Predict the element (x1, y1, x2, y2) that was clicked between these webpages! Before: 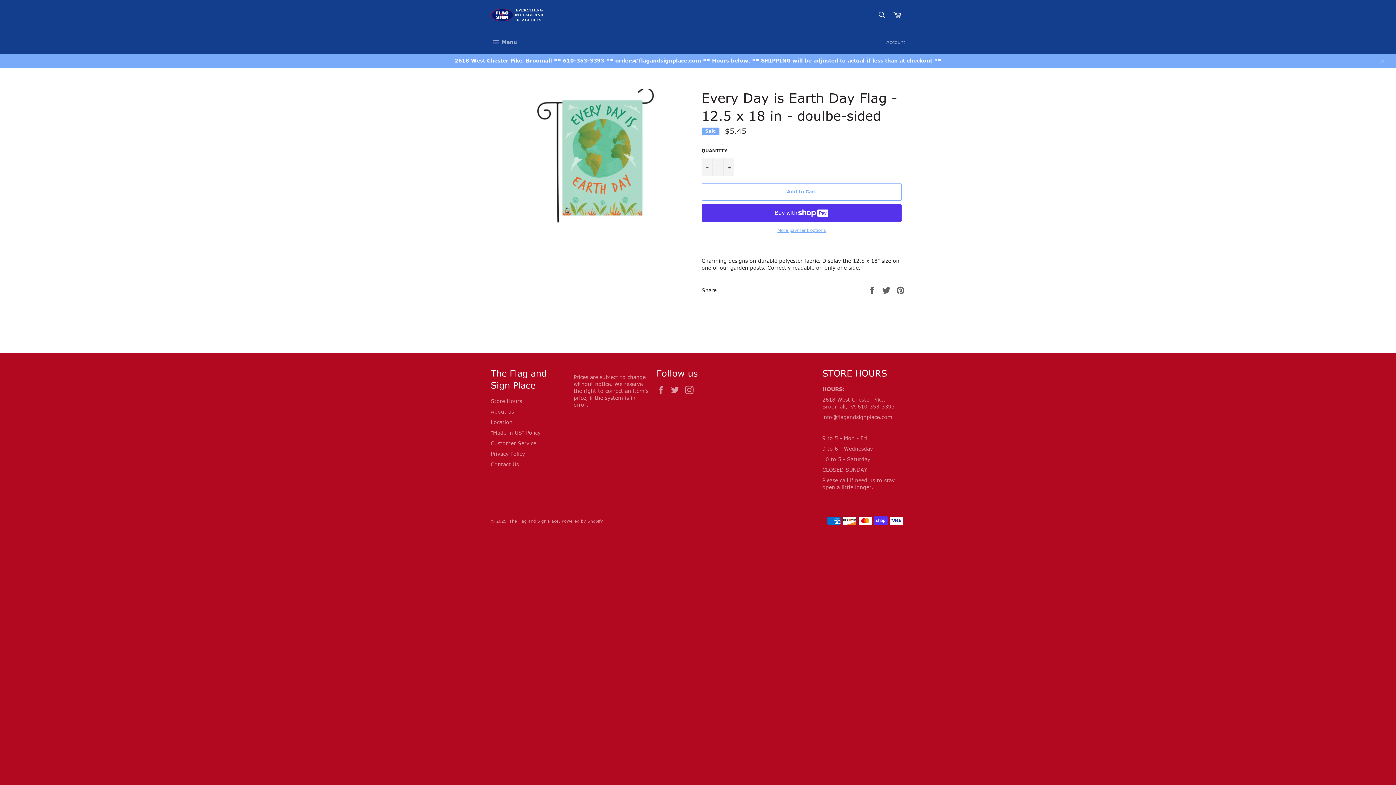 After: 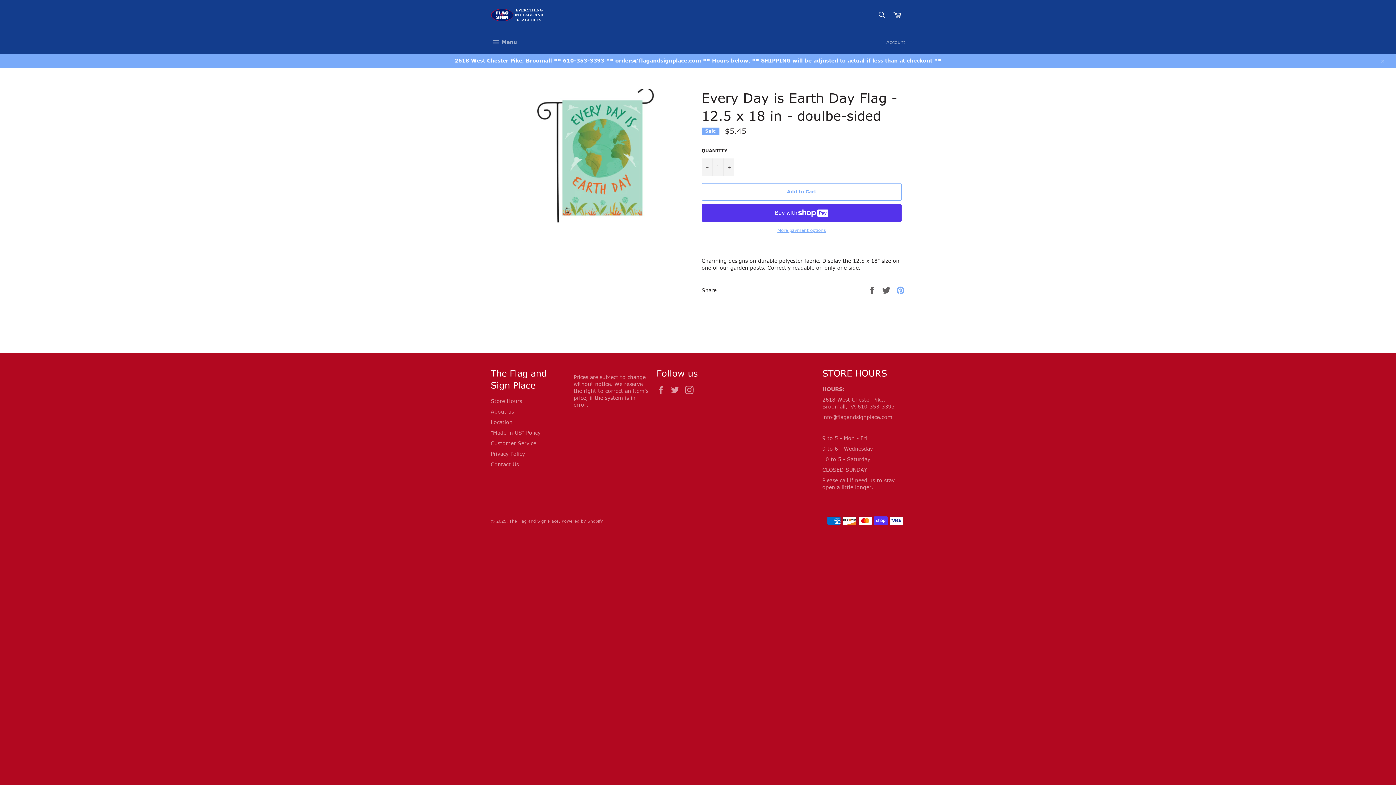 Action: bbox: (896, 286, 905, 293) label: Pin on Pinterest